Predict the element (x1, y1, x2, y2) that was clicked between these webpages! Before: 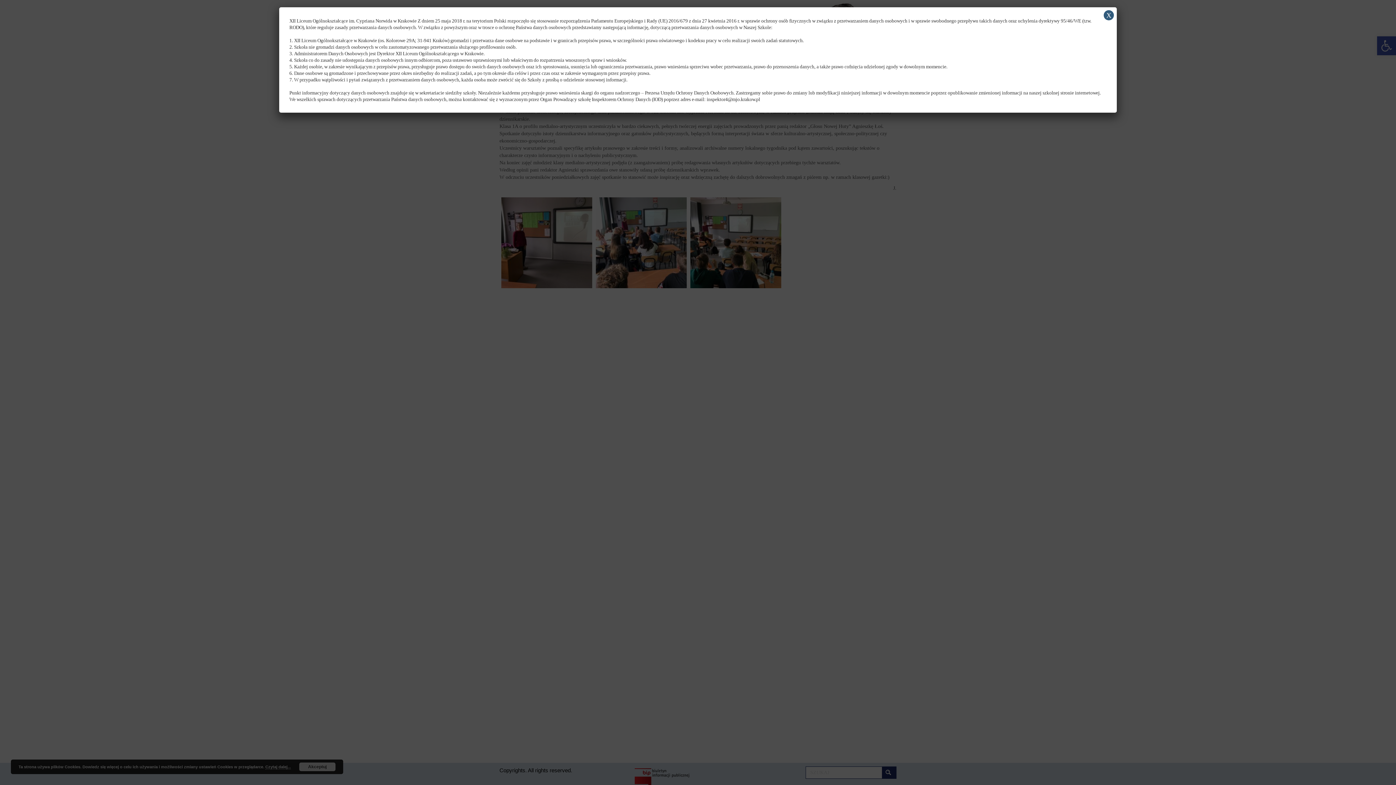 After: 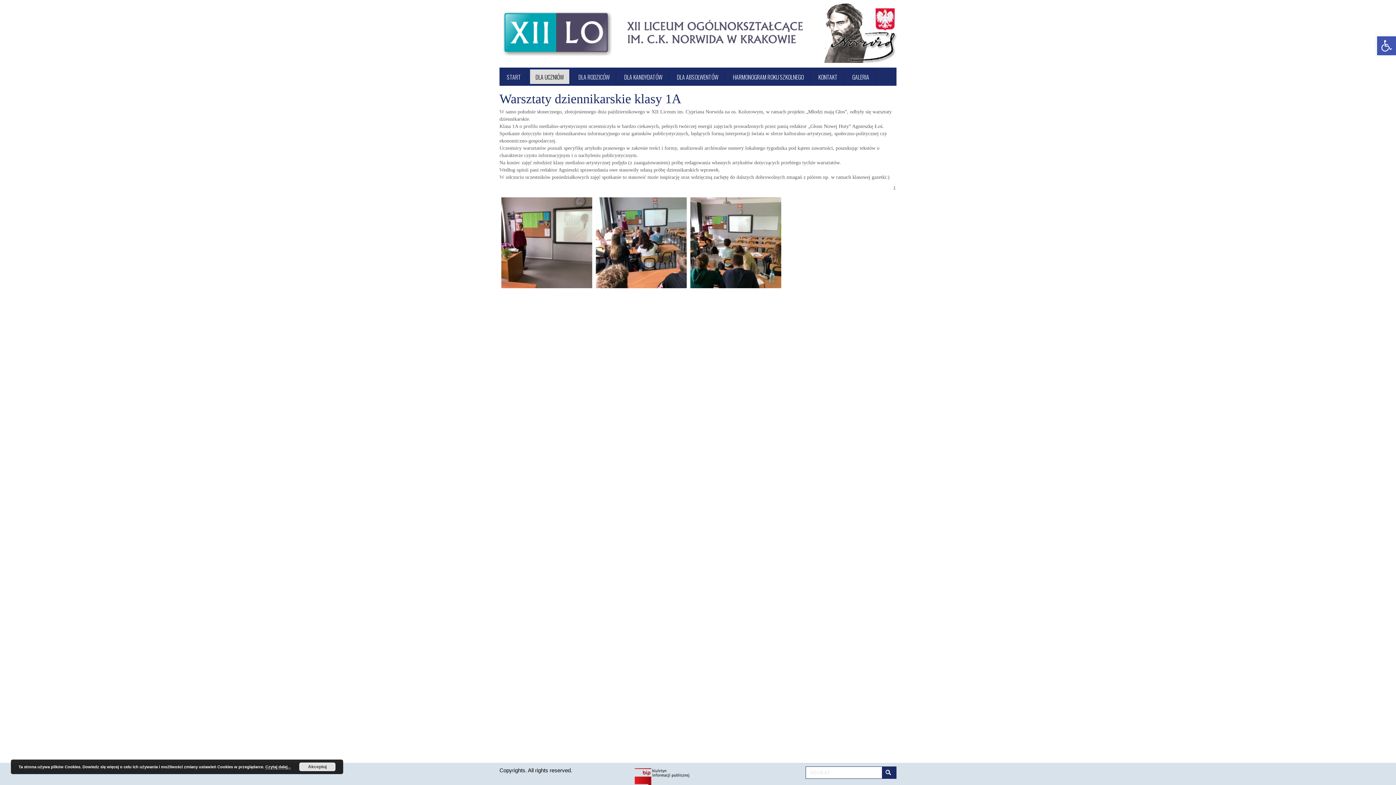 Action: bbox: (1104, 10, 1114, 20) label: Zamknij